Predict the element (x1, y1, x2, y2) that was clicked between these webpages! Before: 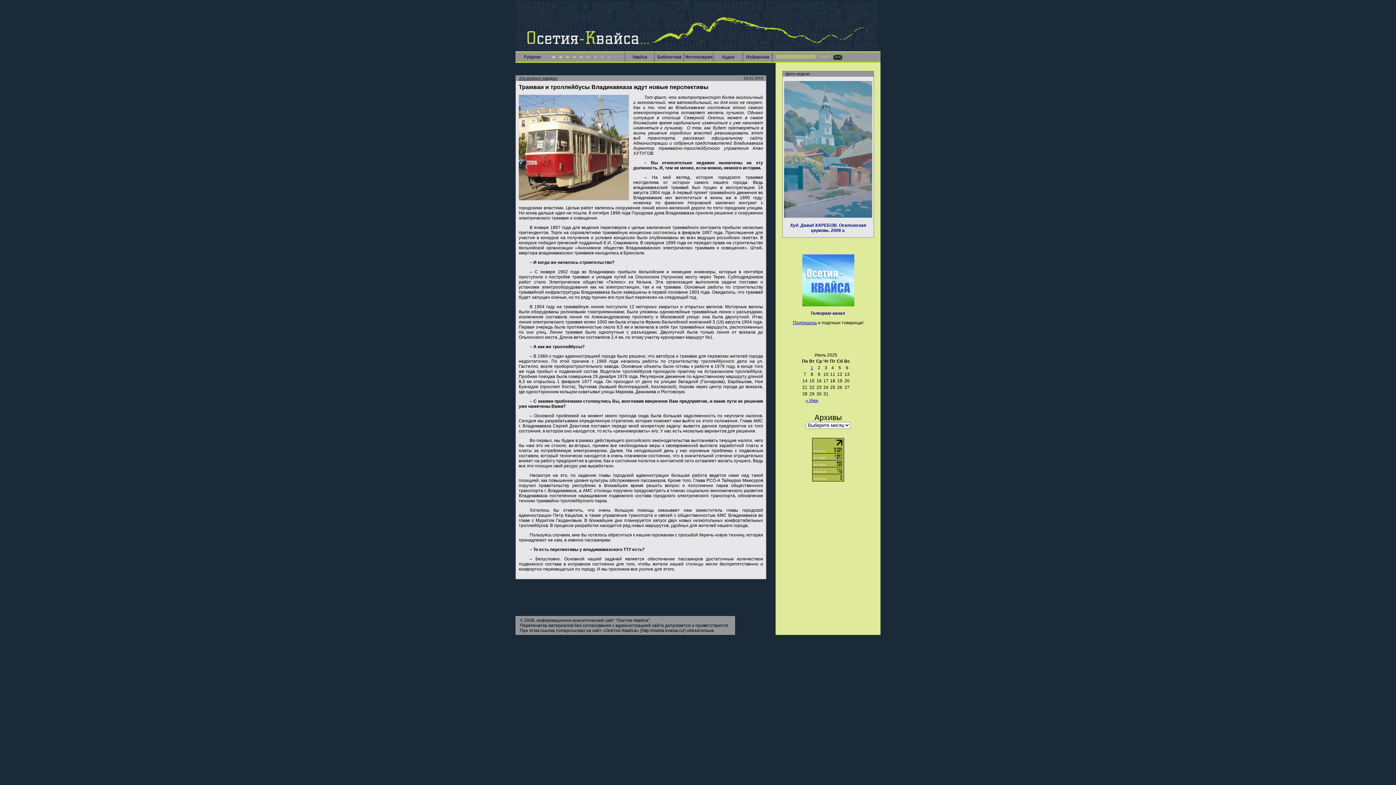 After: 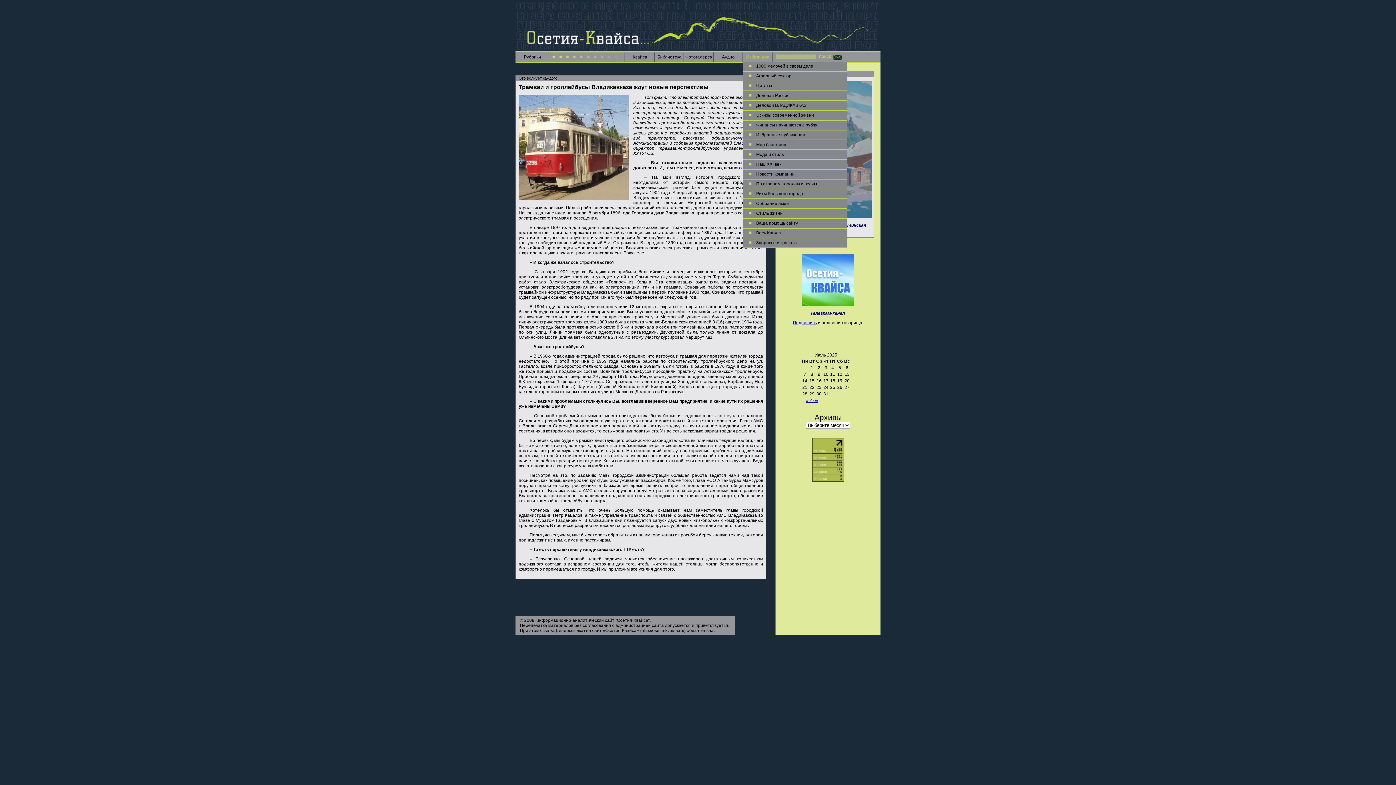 Action: bbox: (743, 52, 772, 61) label: Избранное